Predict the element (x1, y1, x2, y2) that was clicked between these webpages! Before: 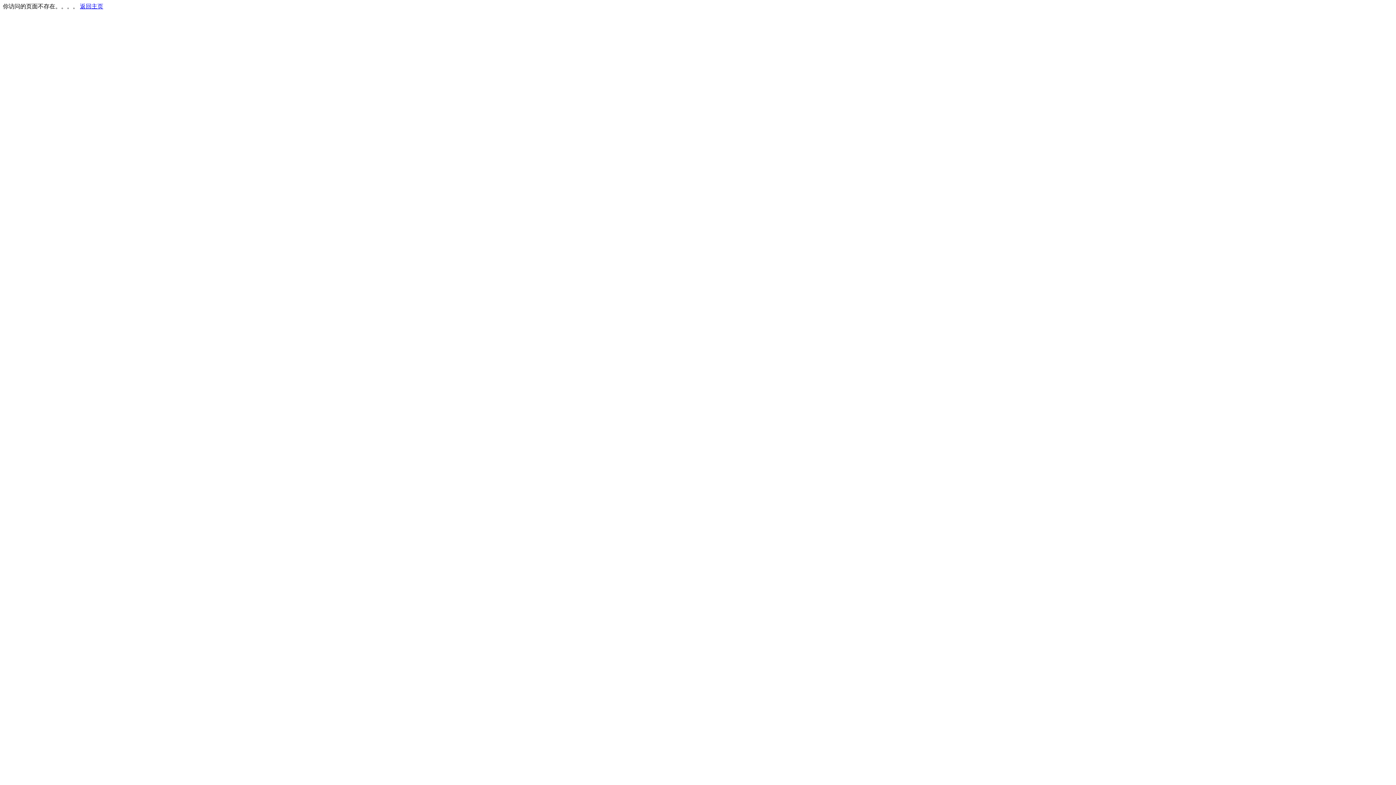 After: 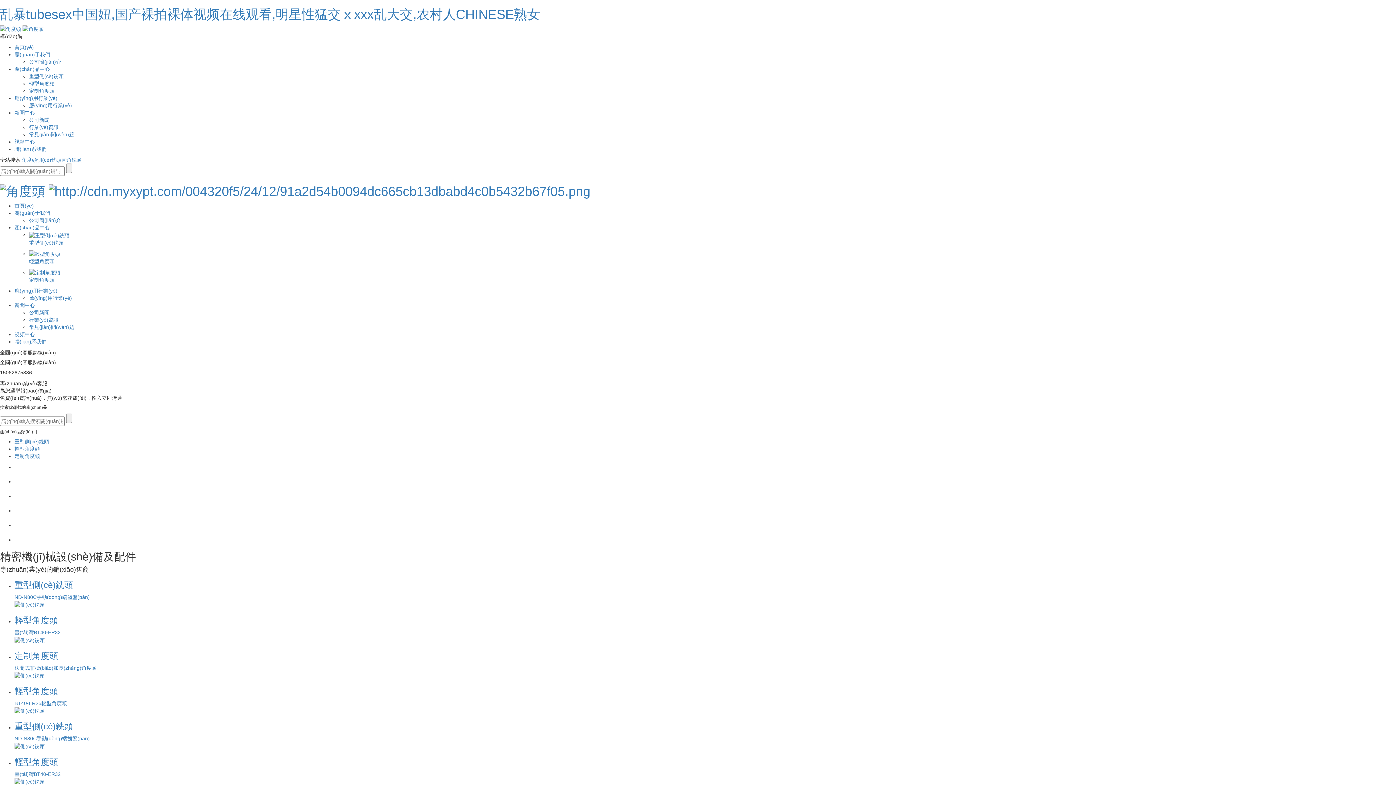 Action: bbox: (80, 3, 103, 9) label: 返回主页